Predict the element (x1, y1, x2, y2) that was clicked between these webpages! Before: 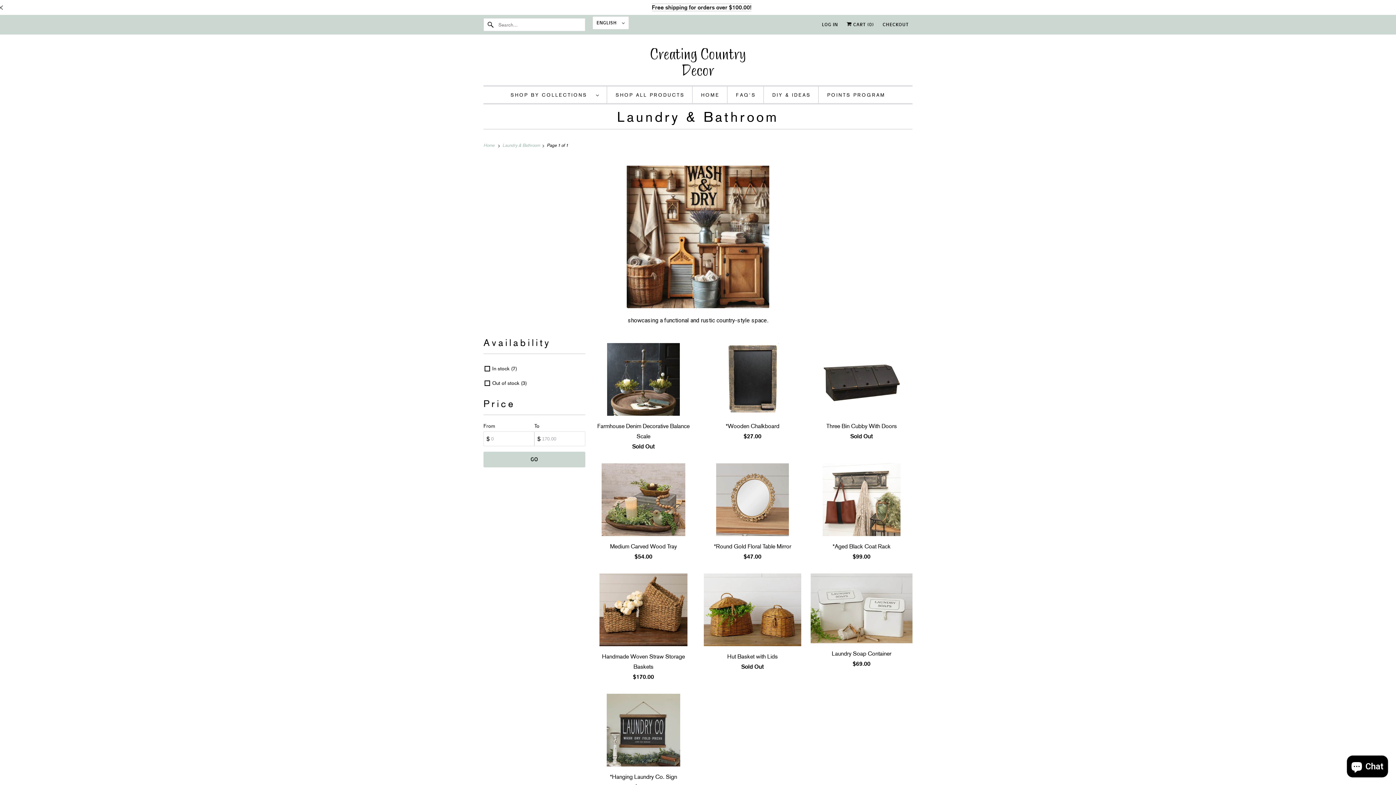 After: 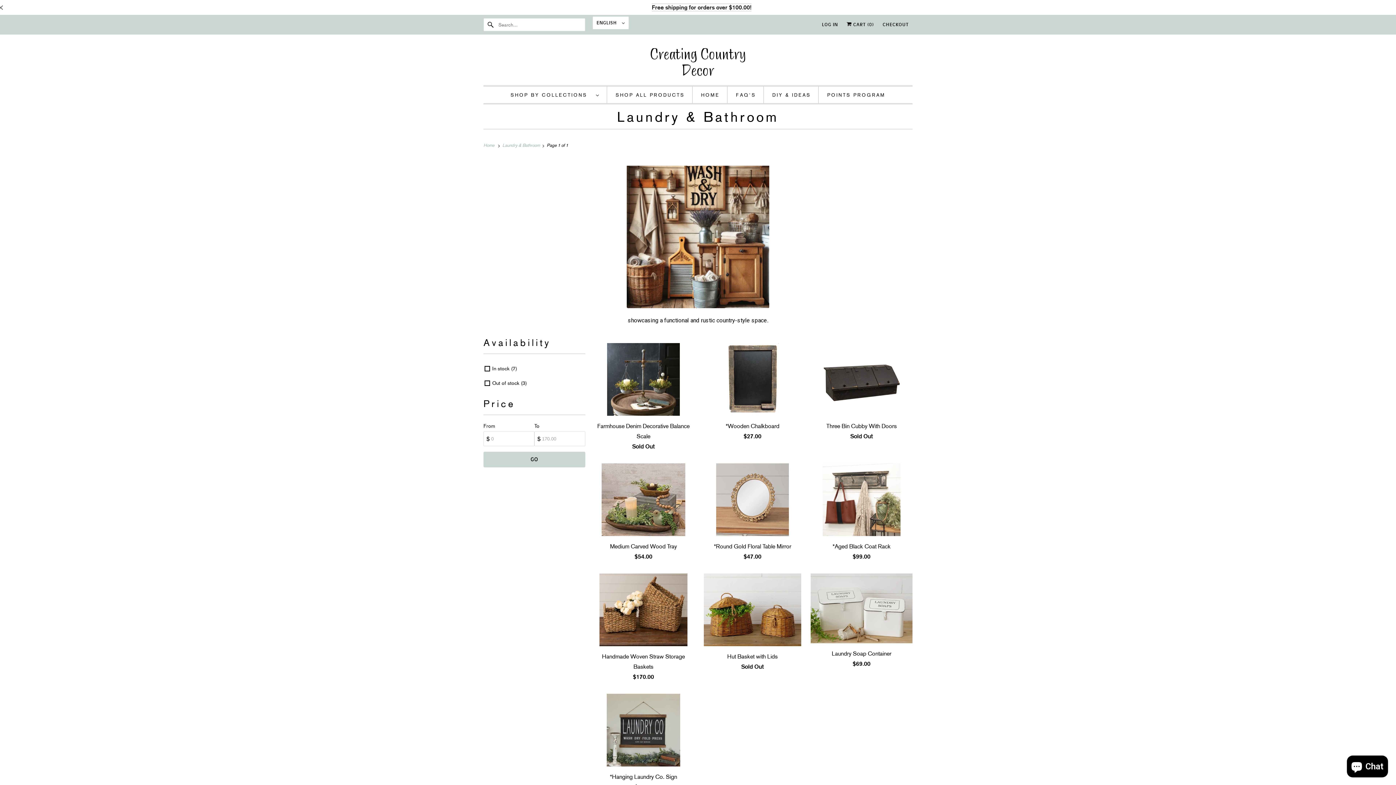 Action: label: Laundry & Bathroom  bbox: (502, 142, 542, 148)